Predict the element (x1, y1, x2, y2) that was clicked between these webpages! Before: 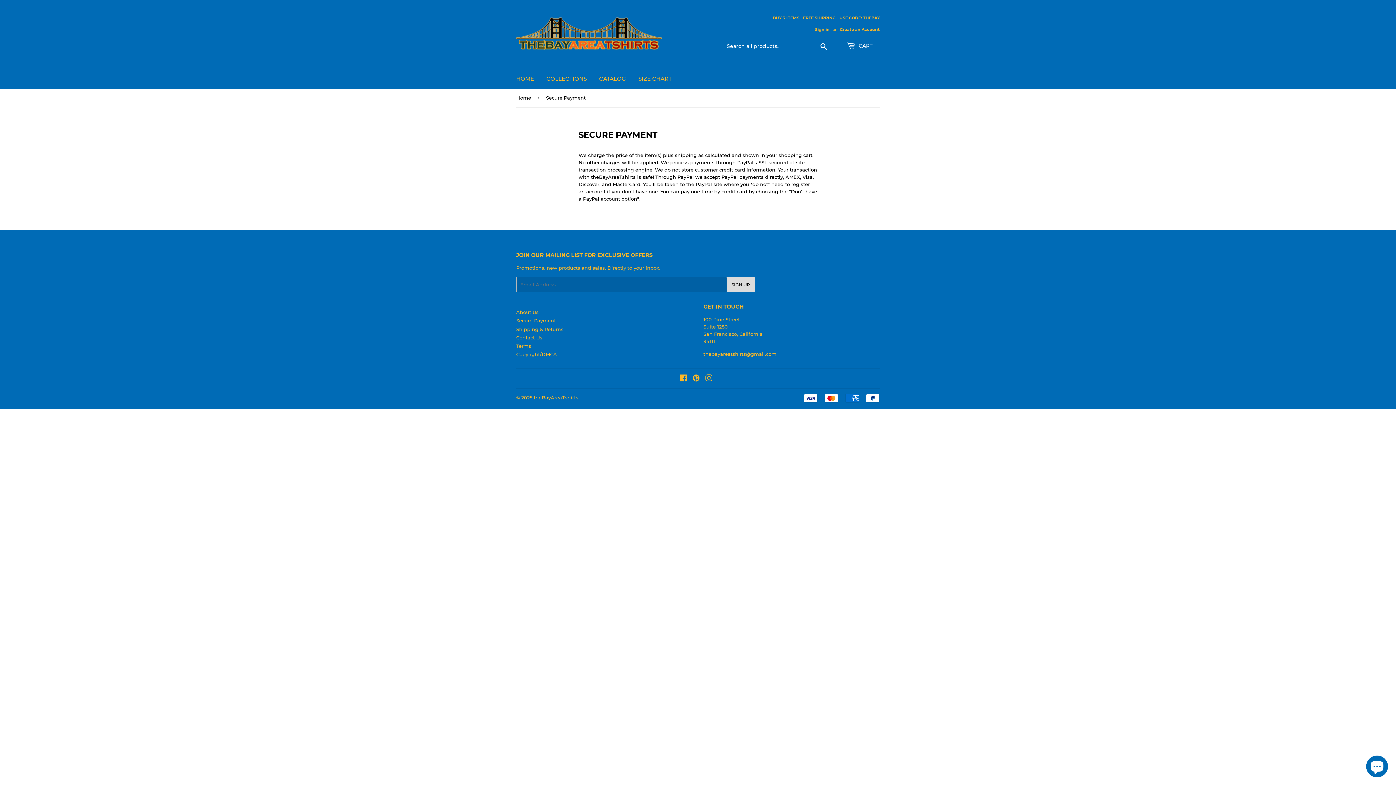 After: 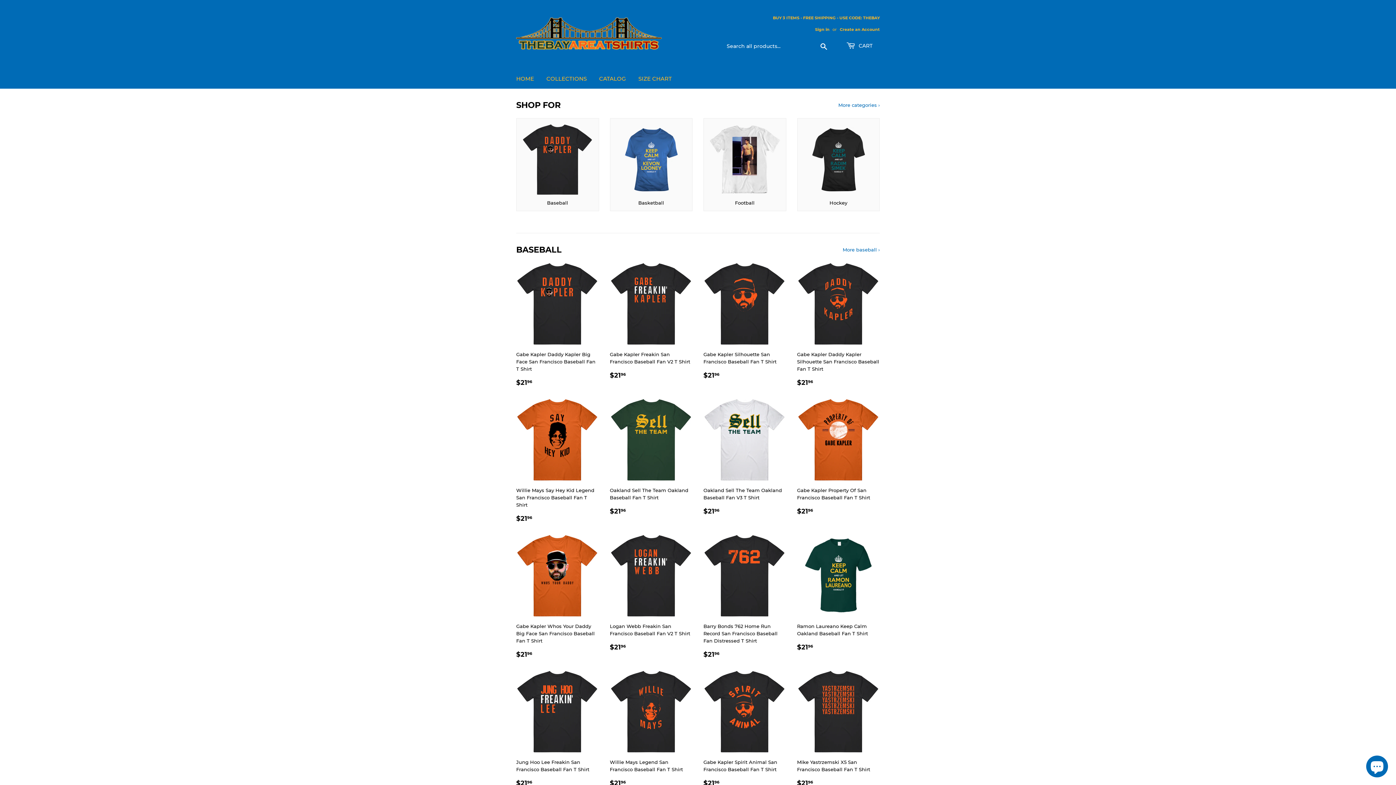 Action: label: theBayAreaTshirts bbox: (533, 394, 578, 400)